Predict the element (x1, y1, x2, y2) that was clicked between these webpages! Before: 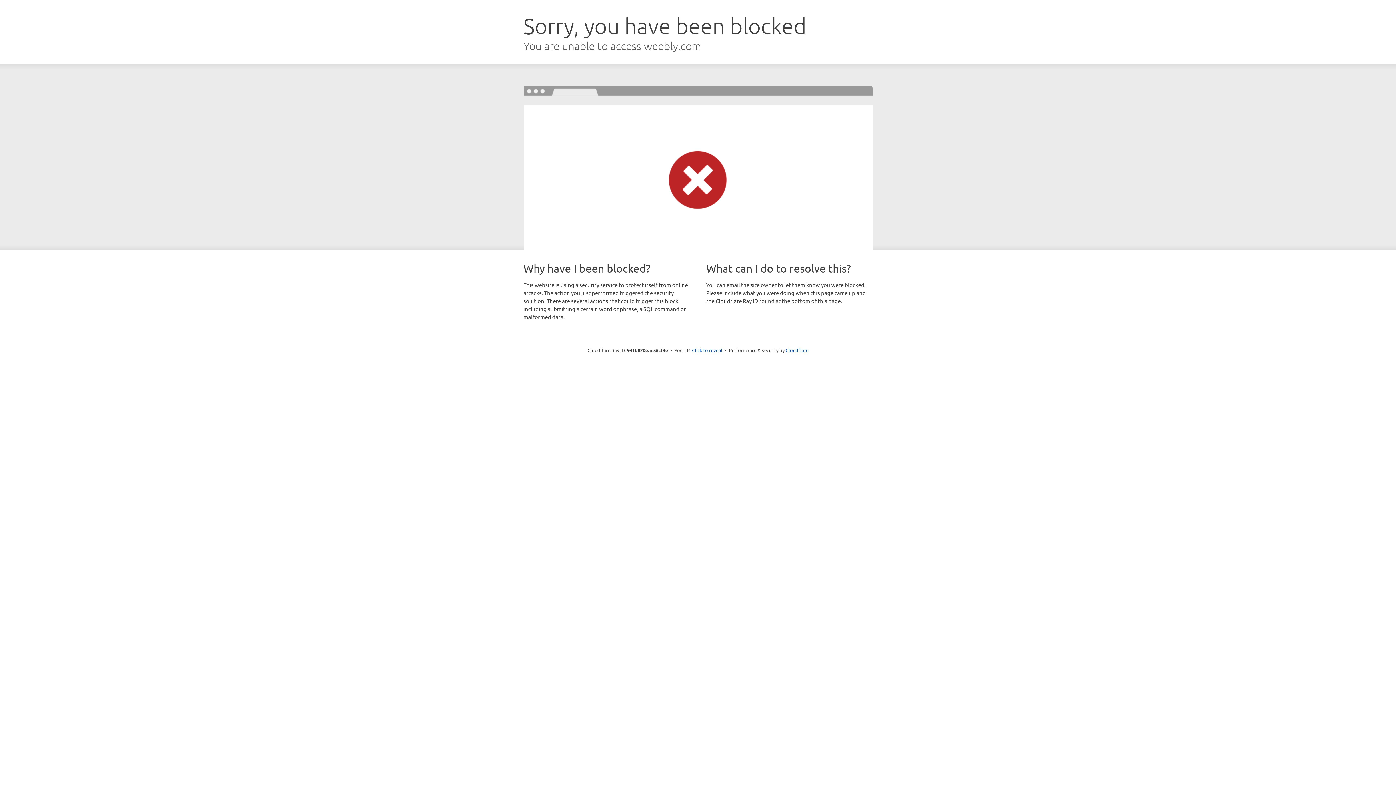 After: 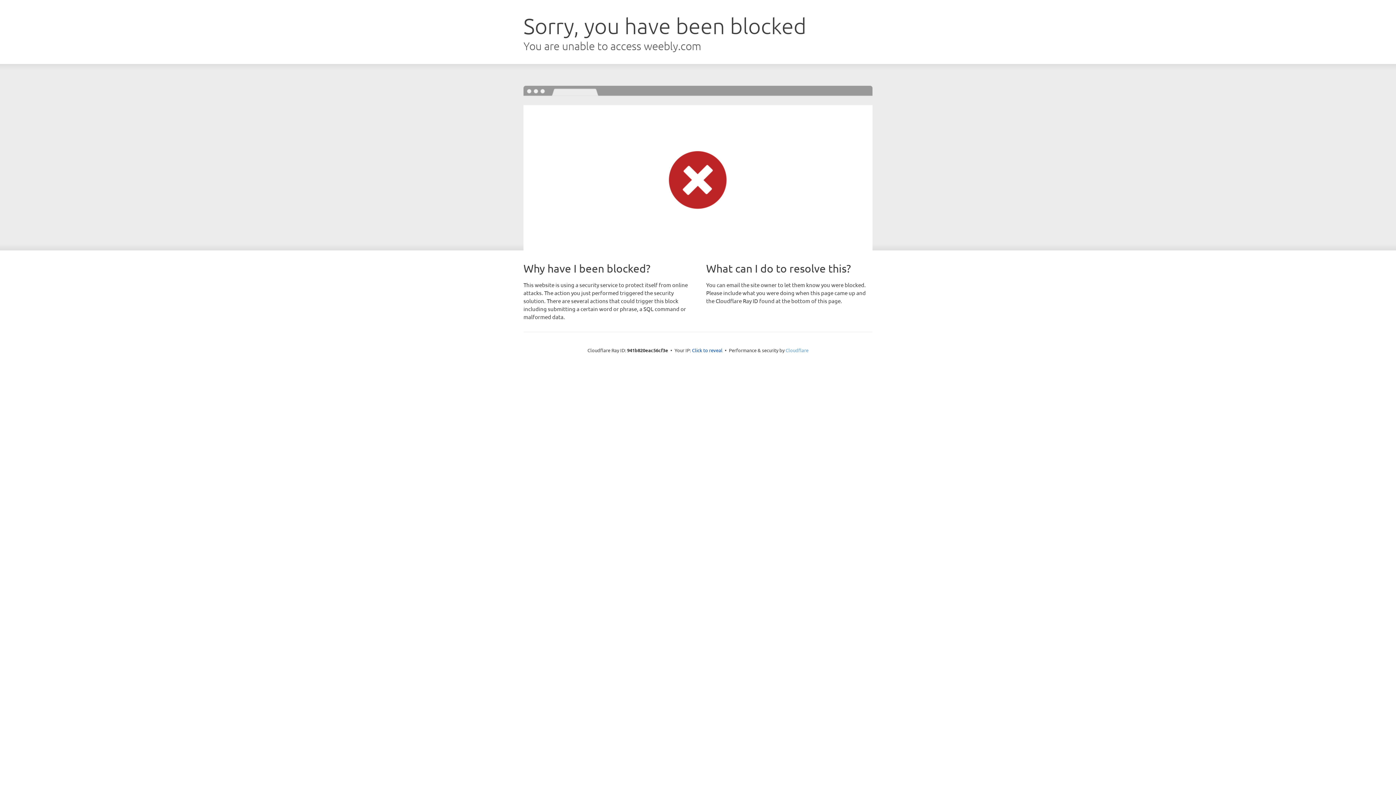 Action: label: Cloudflare bbox: (785, 347, 808, 353)